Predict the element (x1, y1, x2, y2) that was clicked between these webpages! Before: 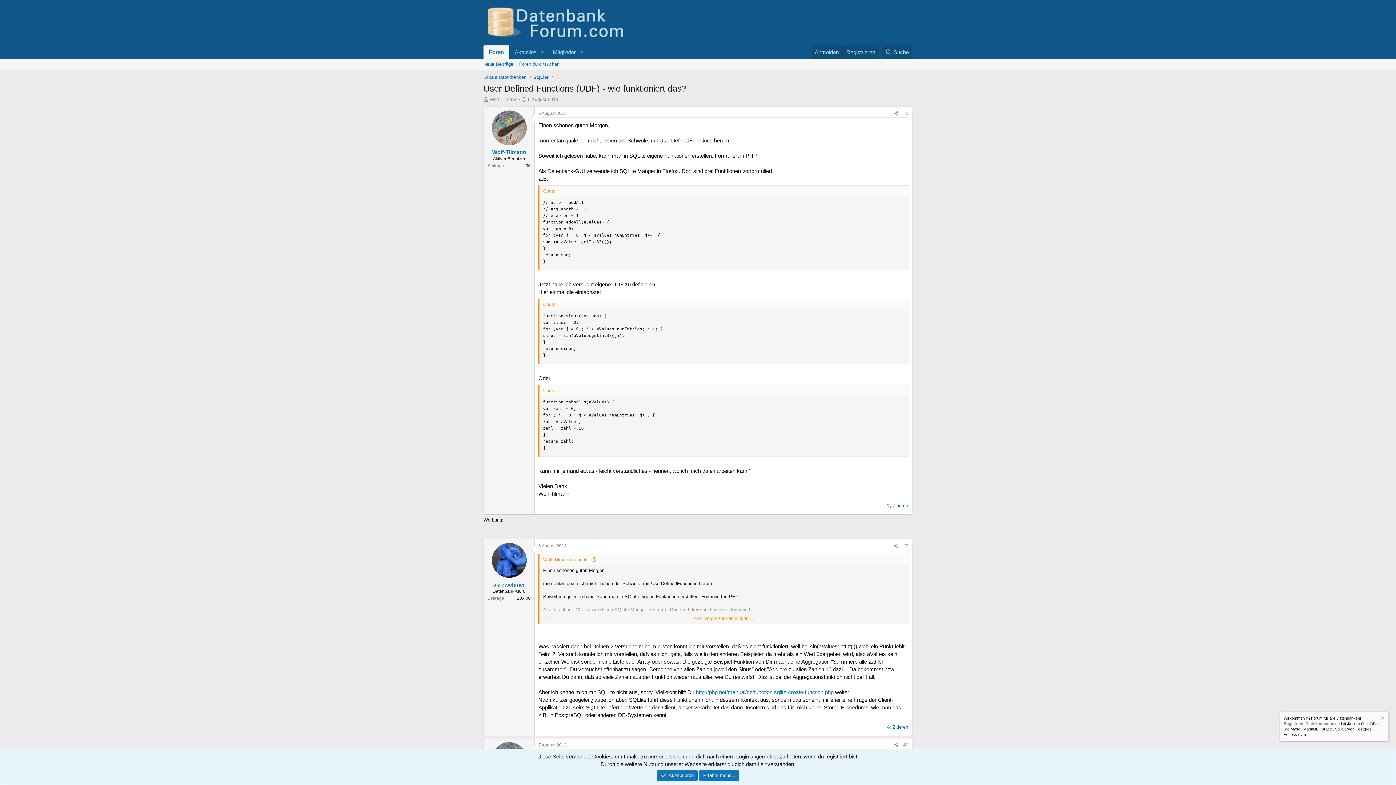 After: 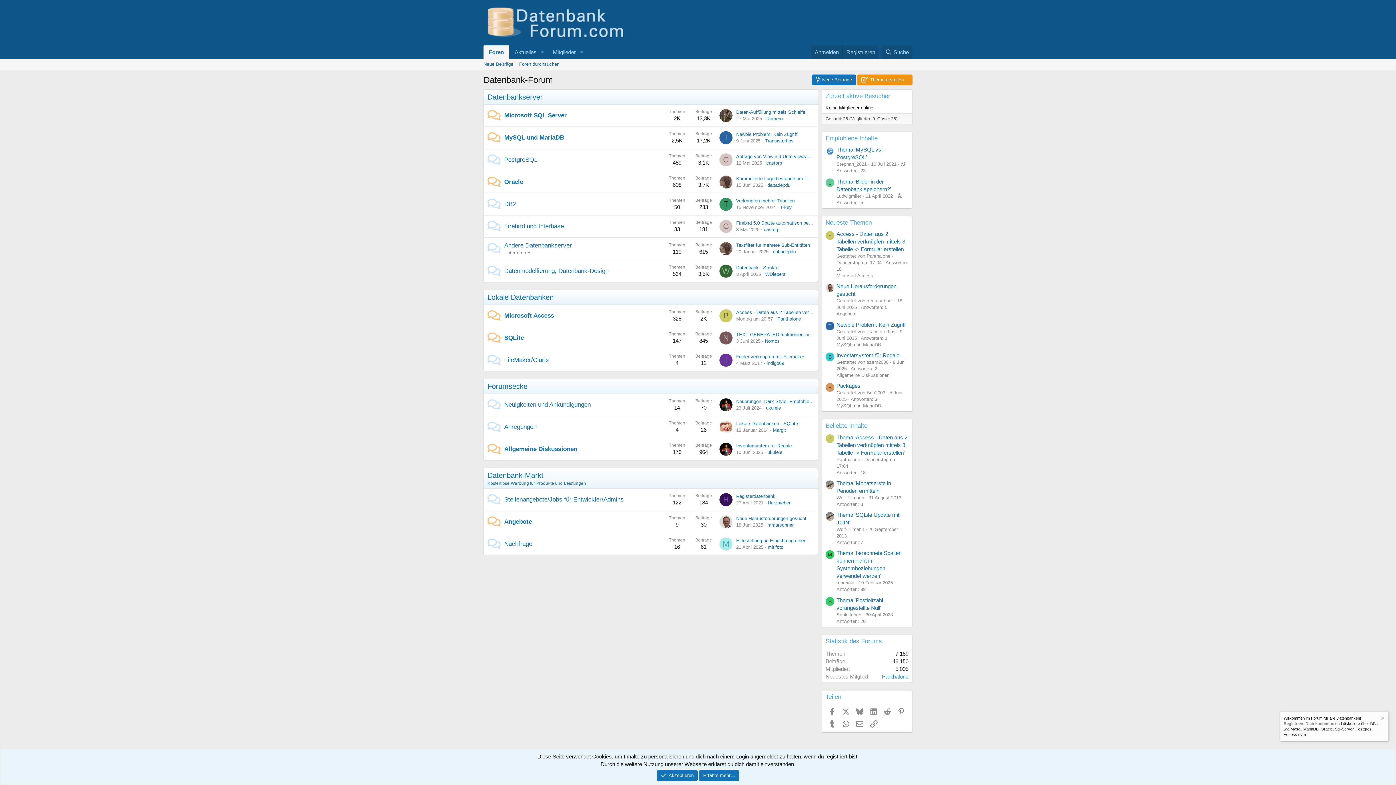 Action: label: Foren bbox: (483, 45, 509, 58)